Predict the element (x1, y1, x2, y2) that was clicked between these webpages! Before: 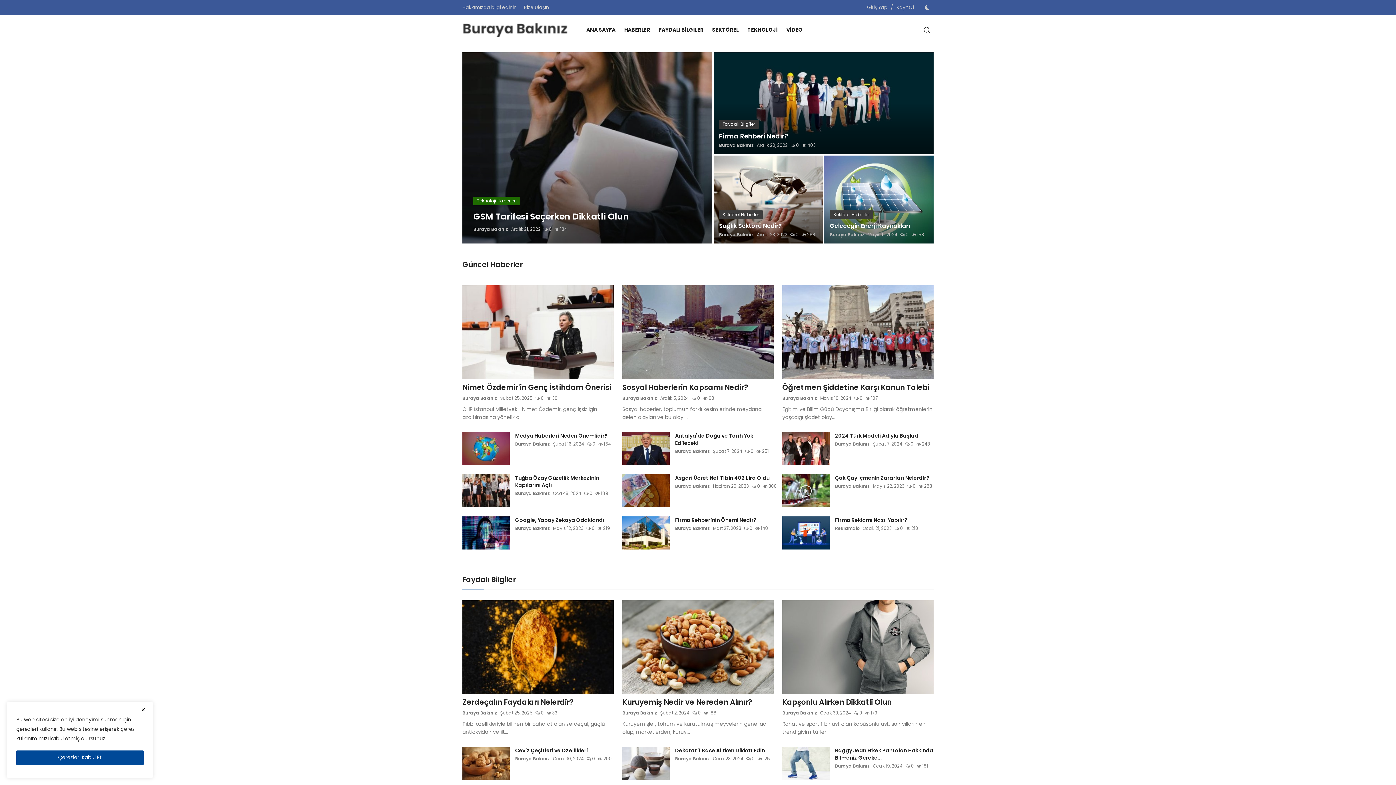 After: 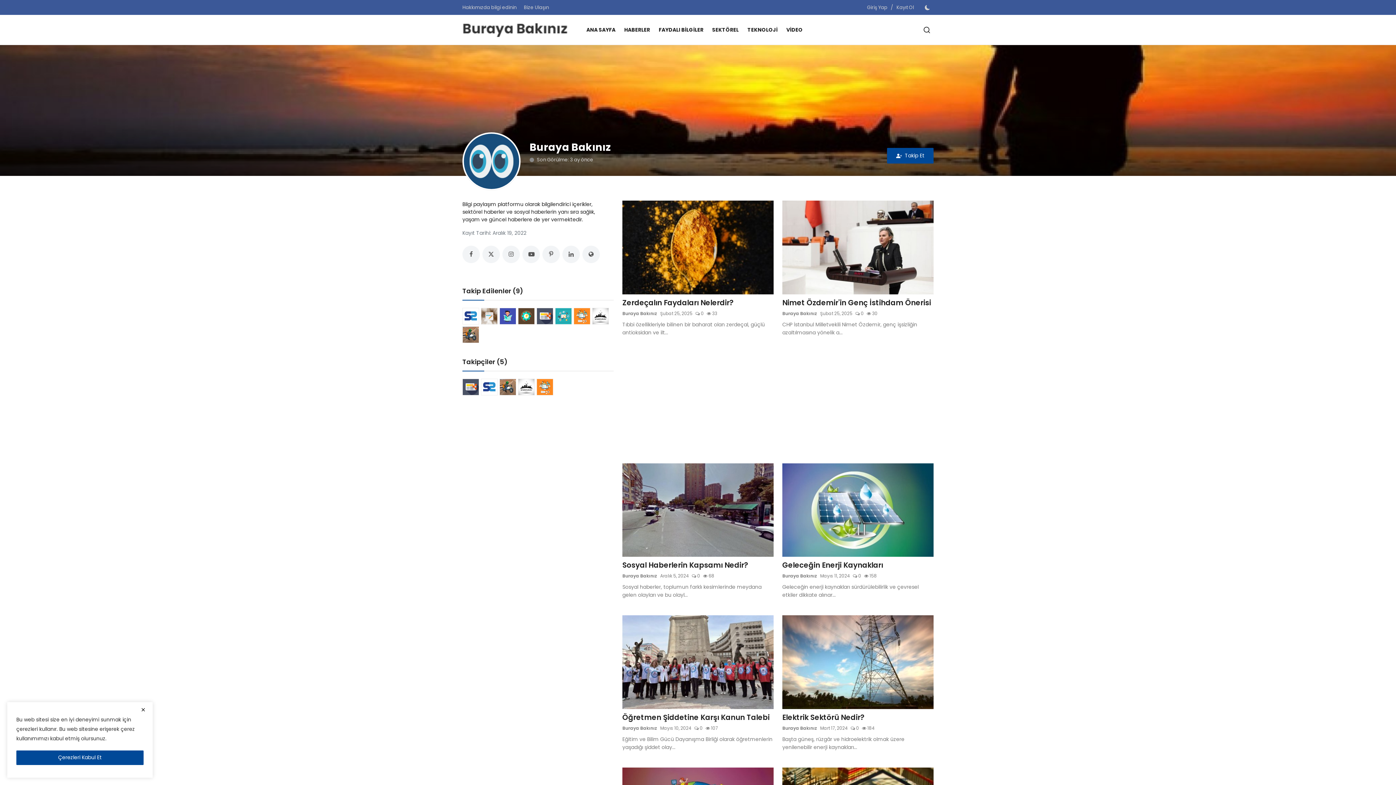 Action: bbox: (719, 231, 754, 238) label: Buraya Bakınız